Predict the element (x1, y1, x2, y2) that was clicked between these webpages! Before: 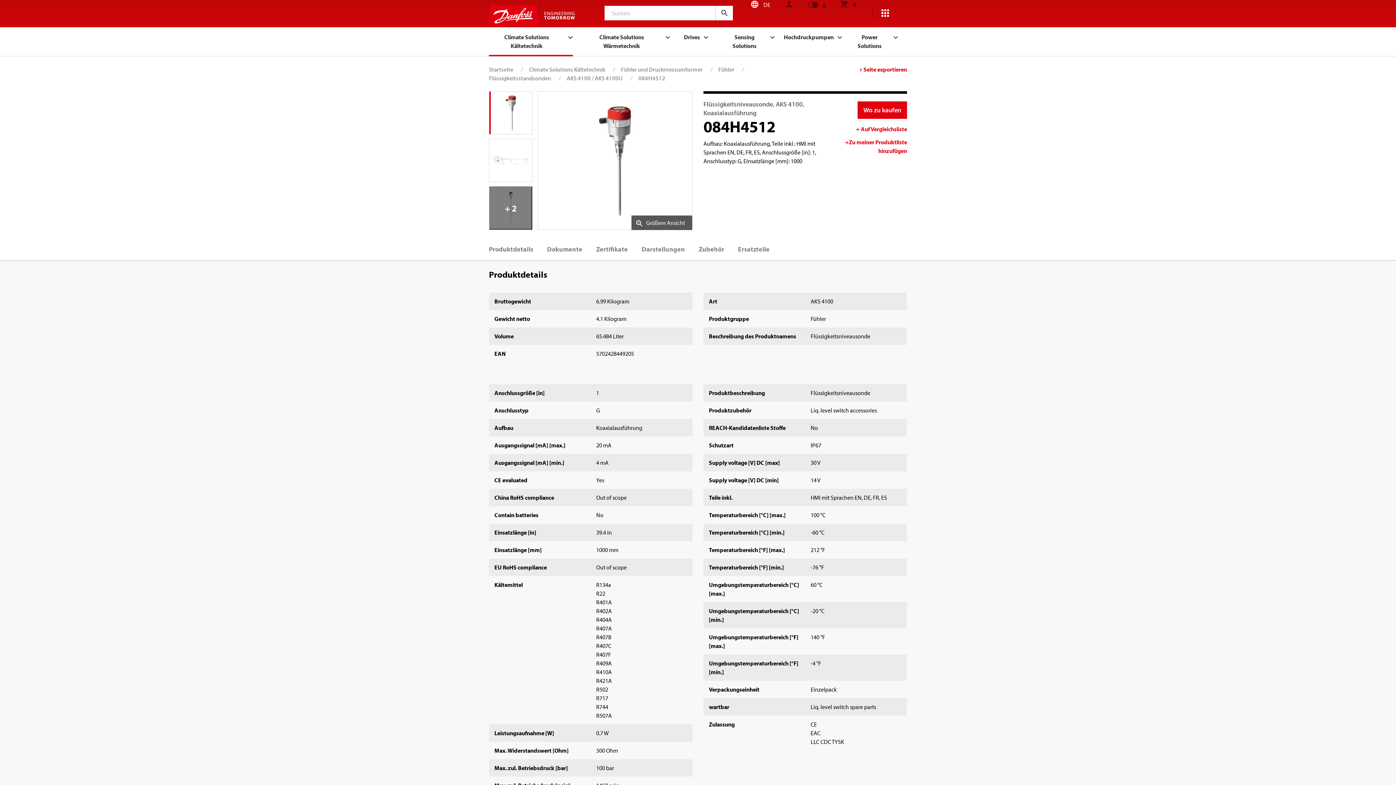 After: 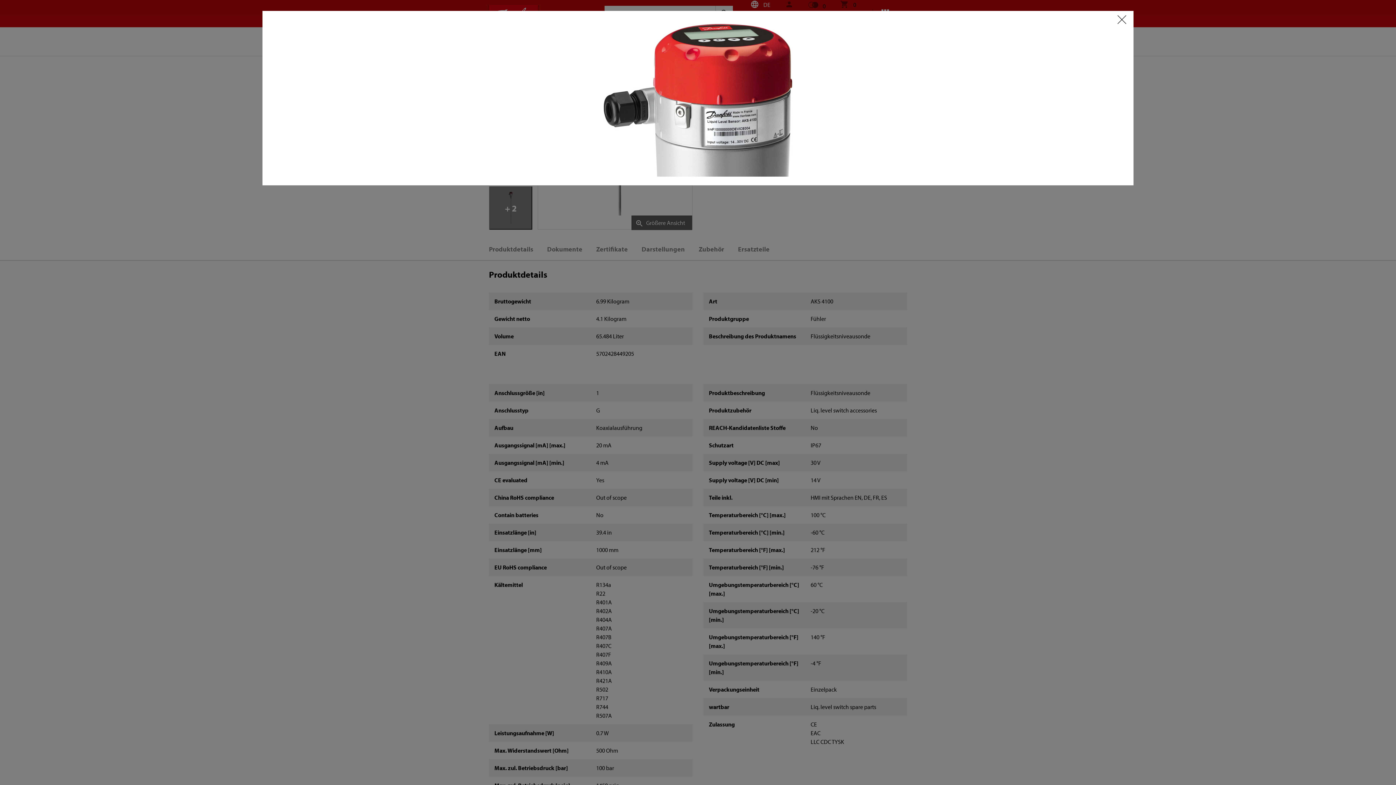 Action: bbox: (639, 219, 685, 226) label: Größere Ansicht